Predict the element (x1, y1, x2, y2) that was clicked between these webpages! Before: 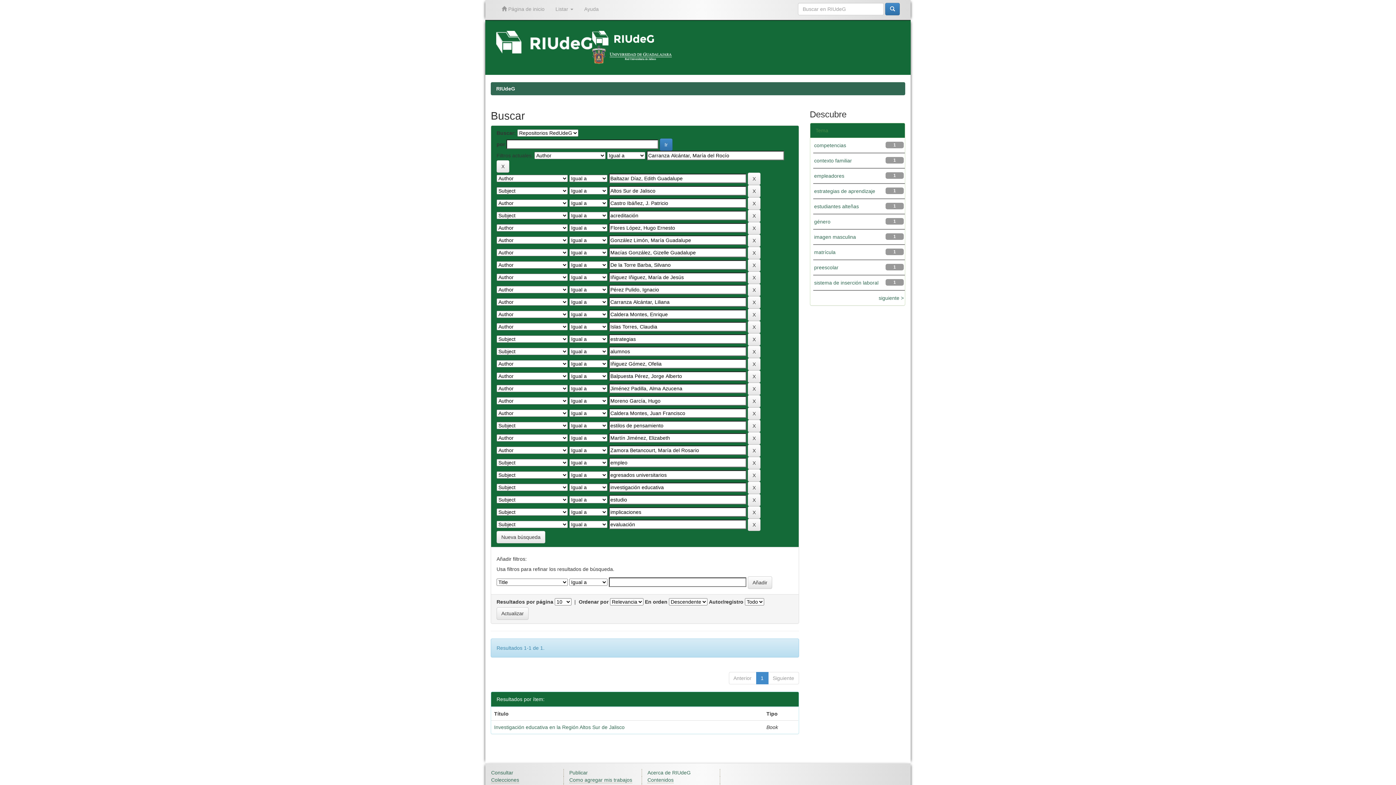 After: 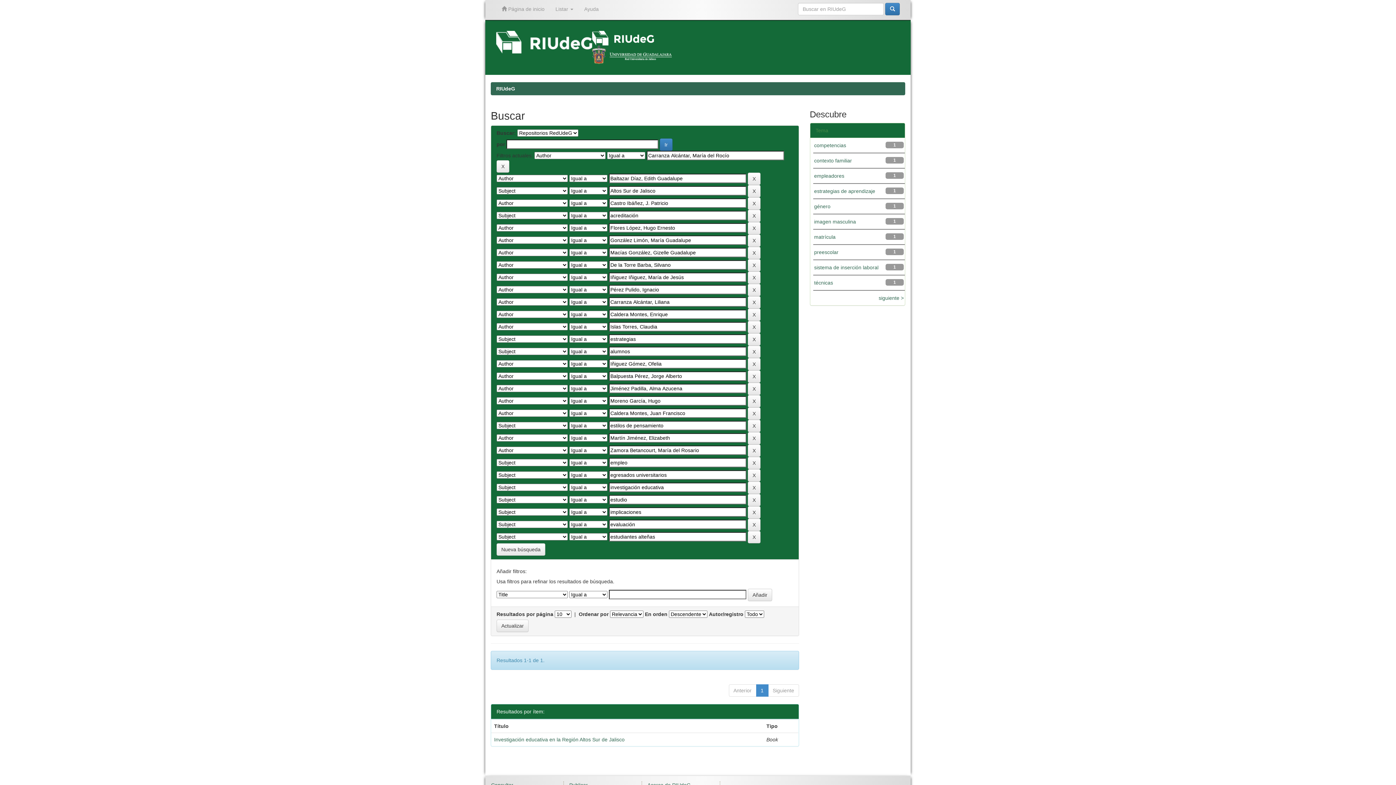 Action: label: estudiantes alteñas bbox: (814, 203, 859, 209)